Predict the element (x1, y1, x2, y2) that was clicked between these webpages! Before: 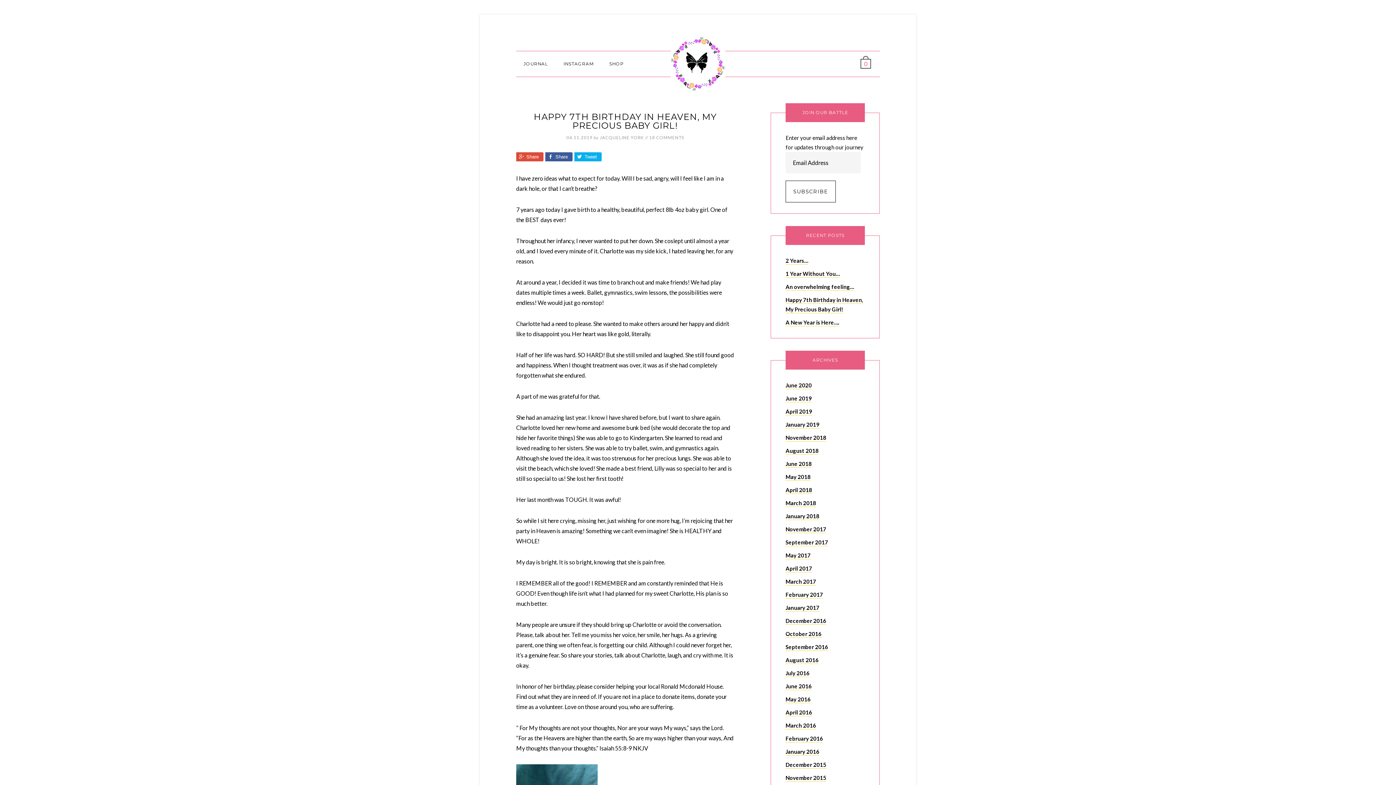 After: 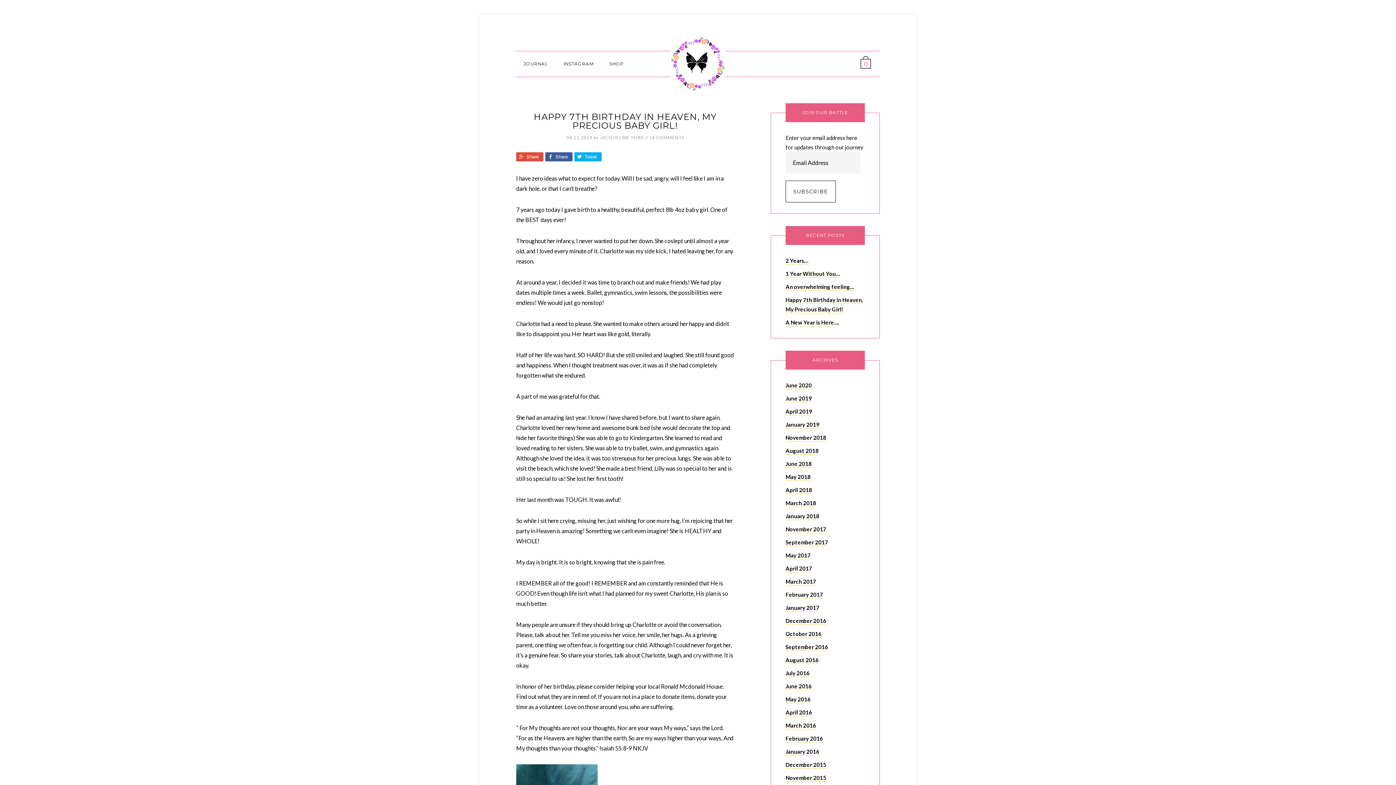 Action: bbox: (516, 152, 543, 161) label: Share